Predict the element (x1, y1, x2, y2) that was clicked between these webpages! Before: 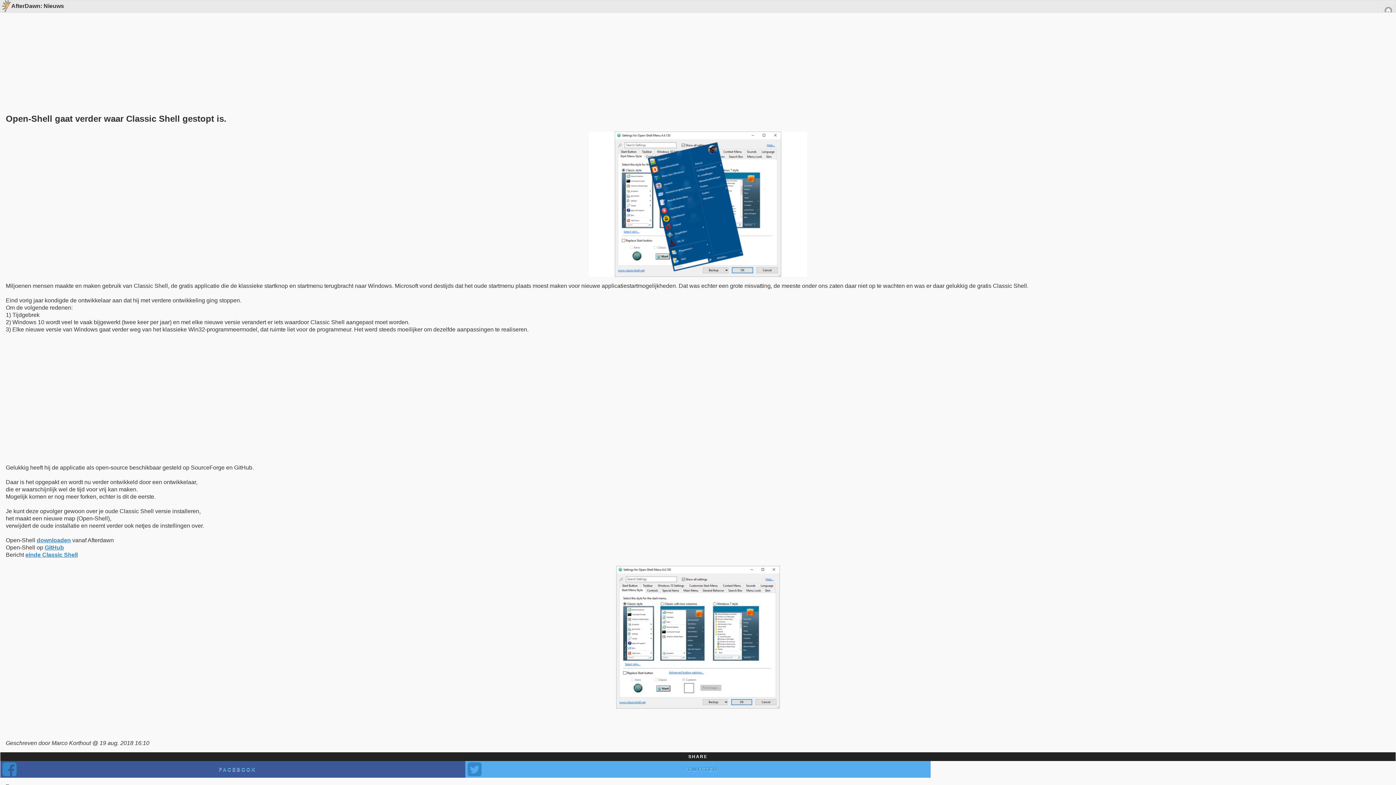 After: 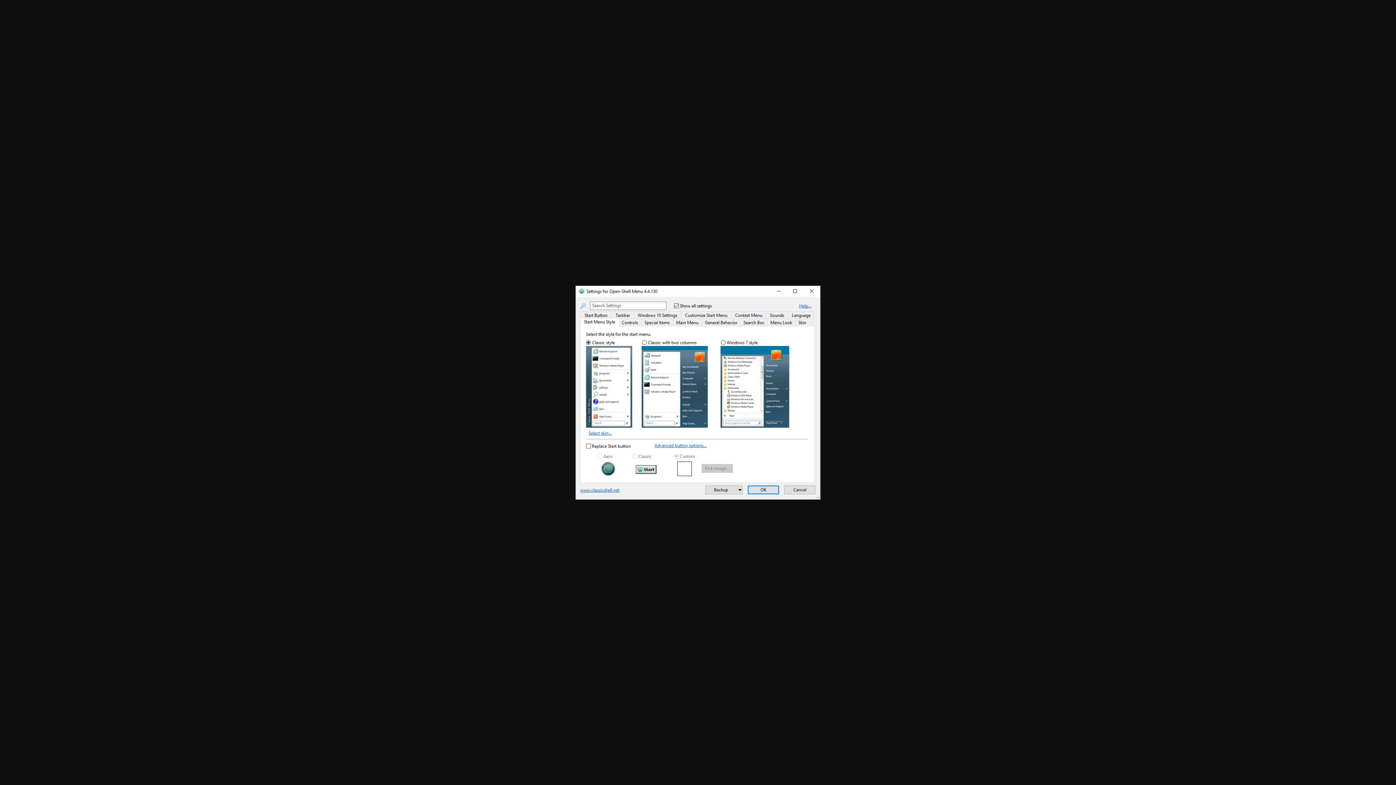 Action: bbox: (616, 703, 780, 710)